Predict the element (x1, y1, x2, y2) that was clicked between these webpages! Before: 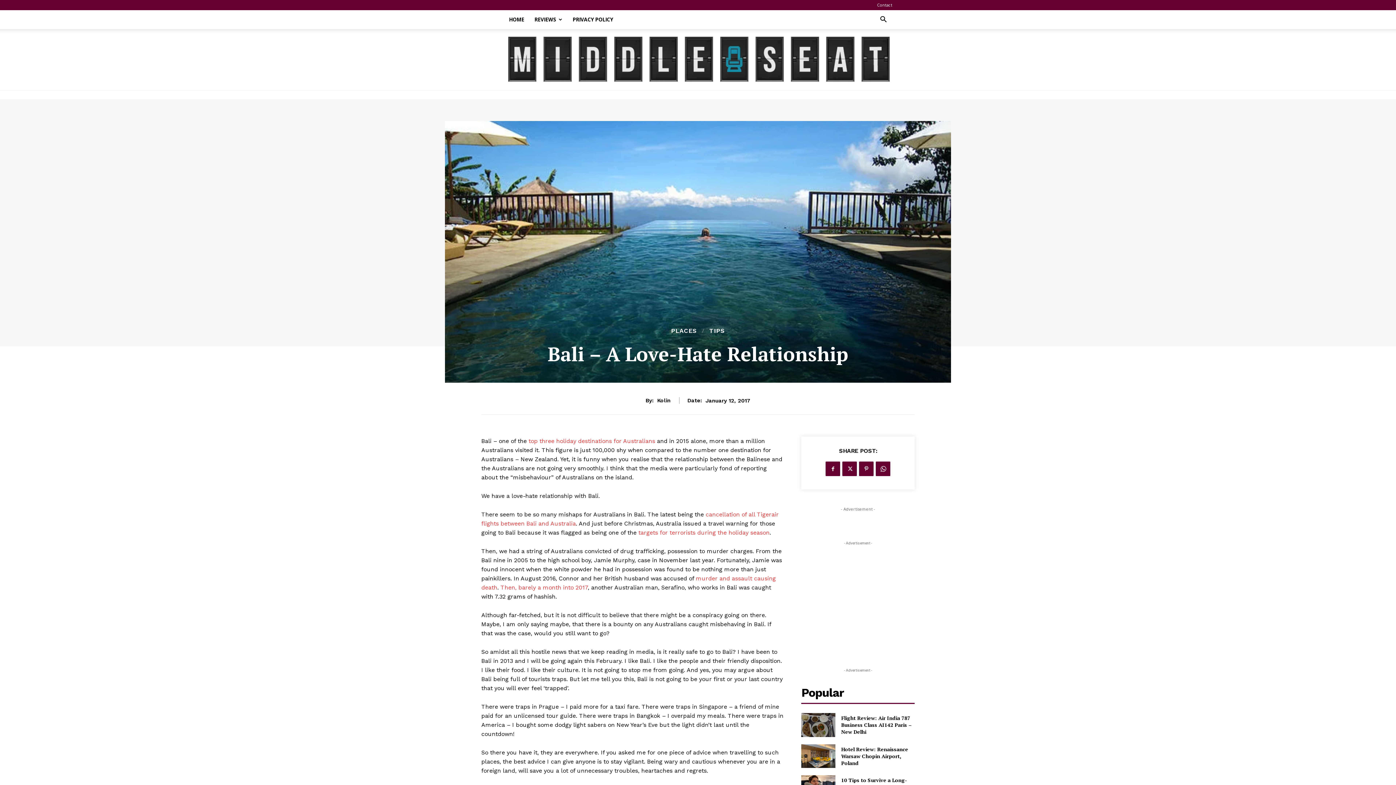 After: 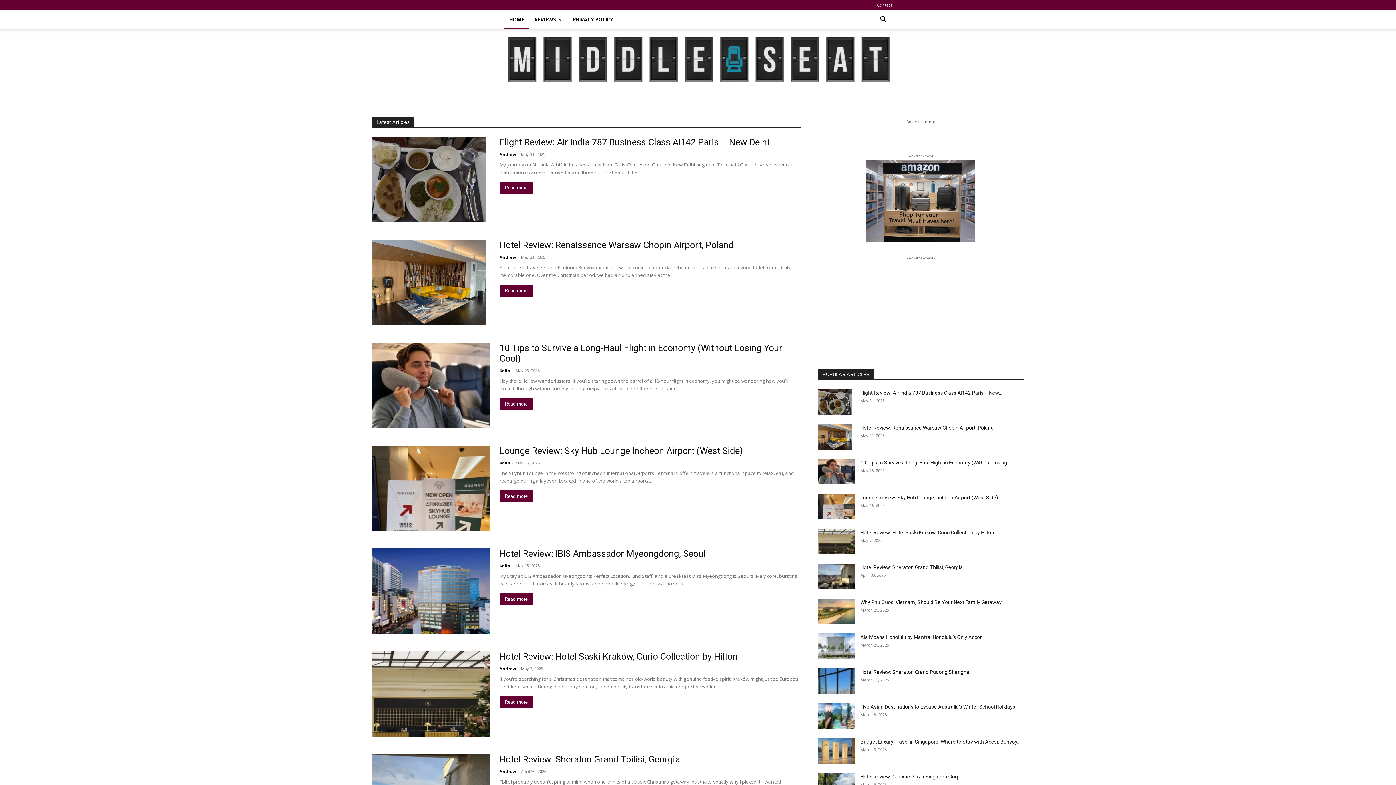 Action: bbox: (482, 29, 914, 90) label: The Seat in the Middle